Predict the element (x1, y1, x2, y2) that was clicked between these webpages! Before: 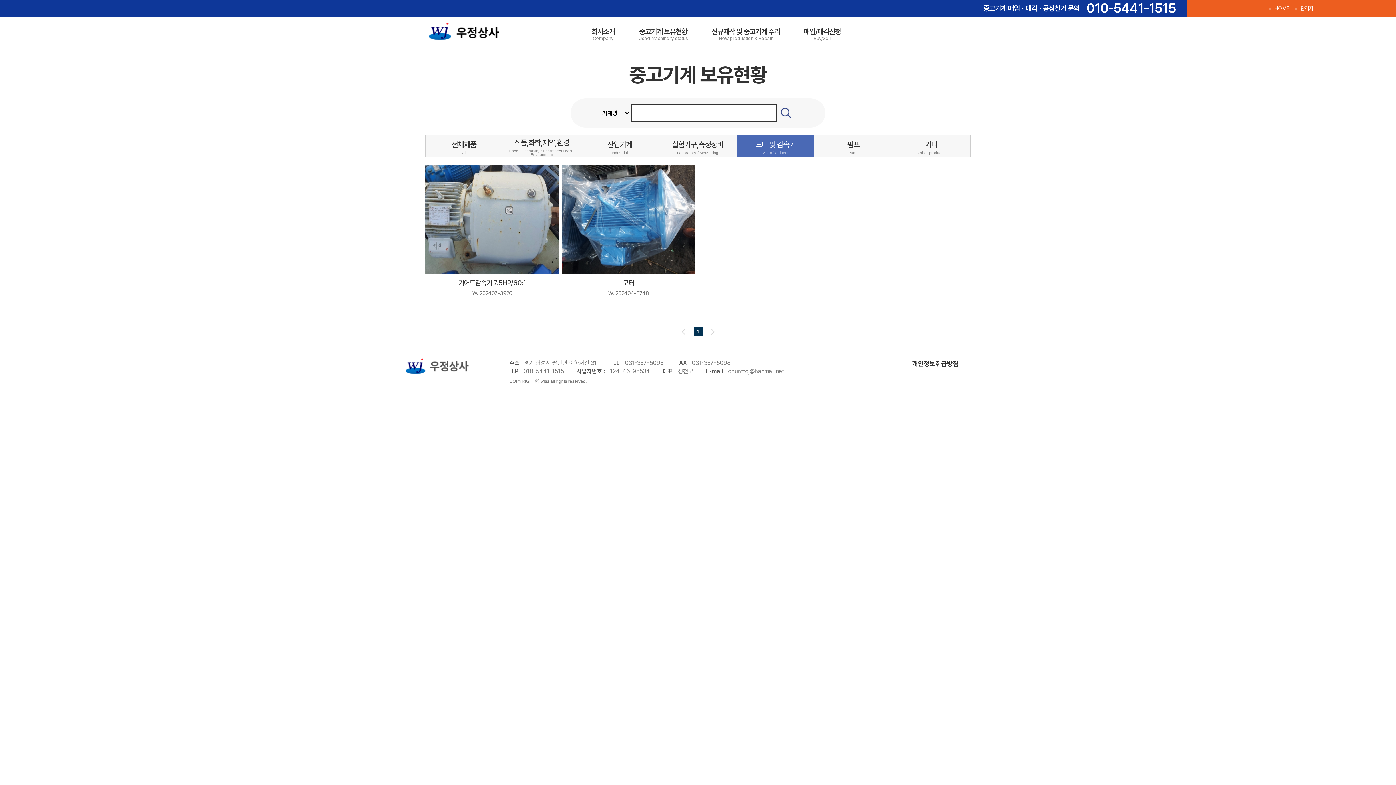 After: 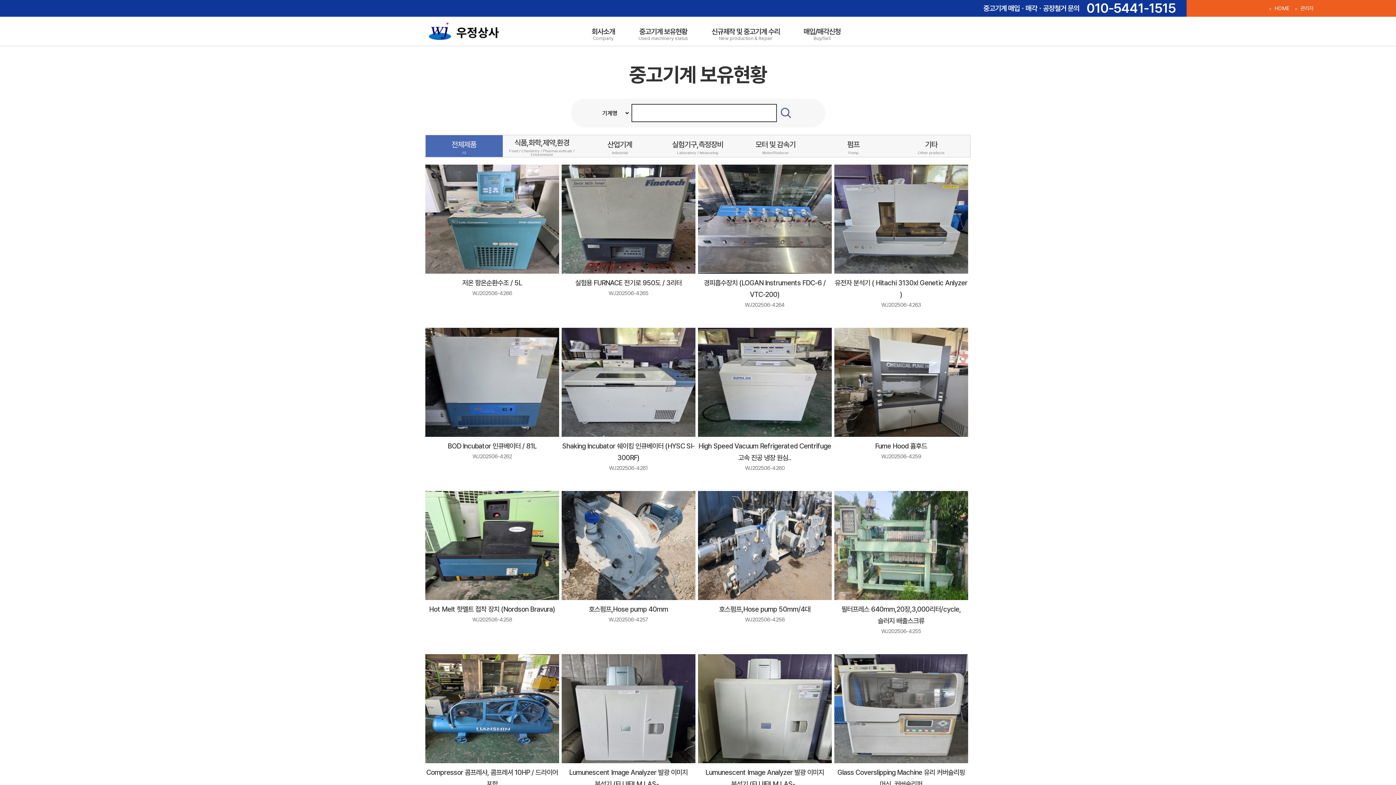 Action: bbox: (638, 16, 688, 52) label: 중고기계 보유현황
Used machinery status